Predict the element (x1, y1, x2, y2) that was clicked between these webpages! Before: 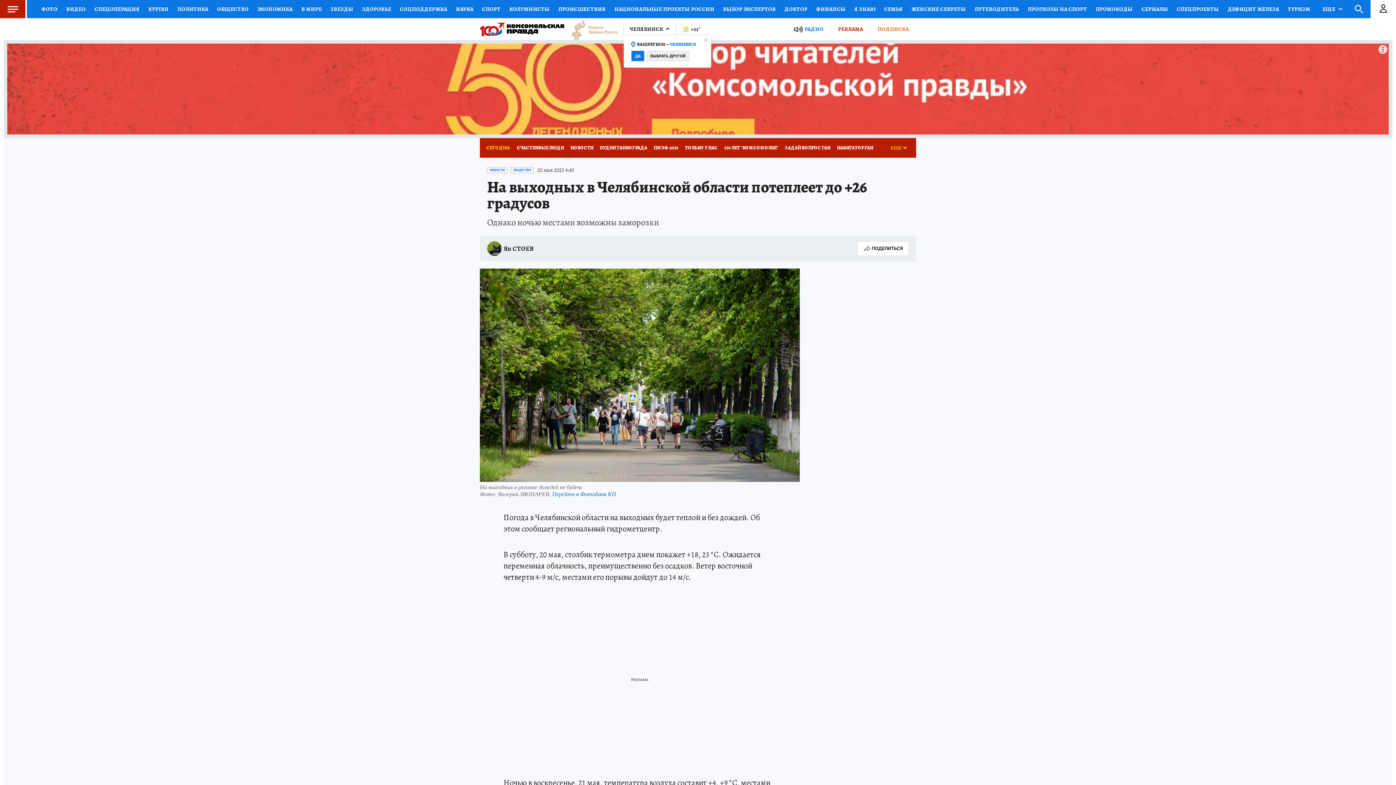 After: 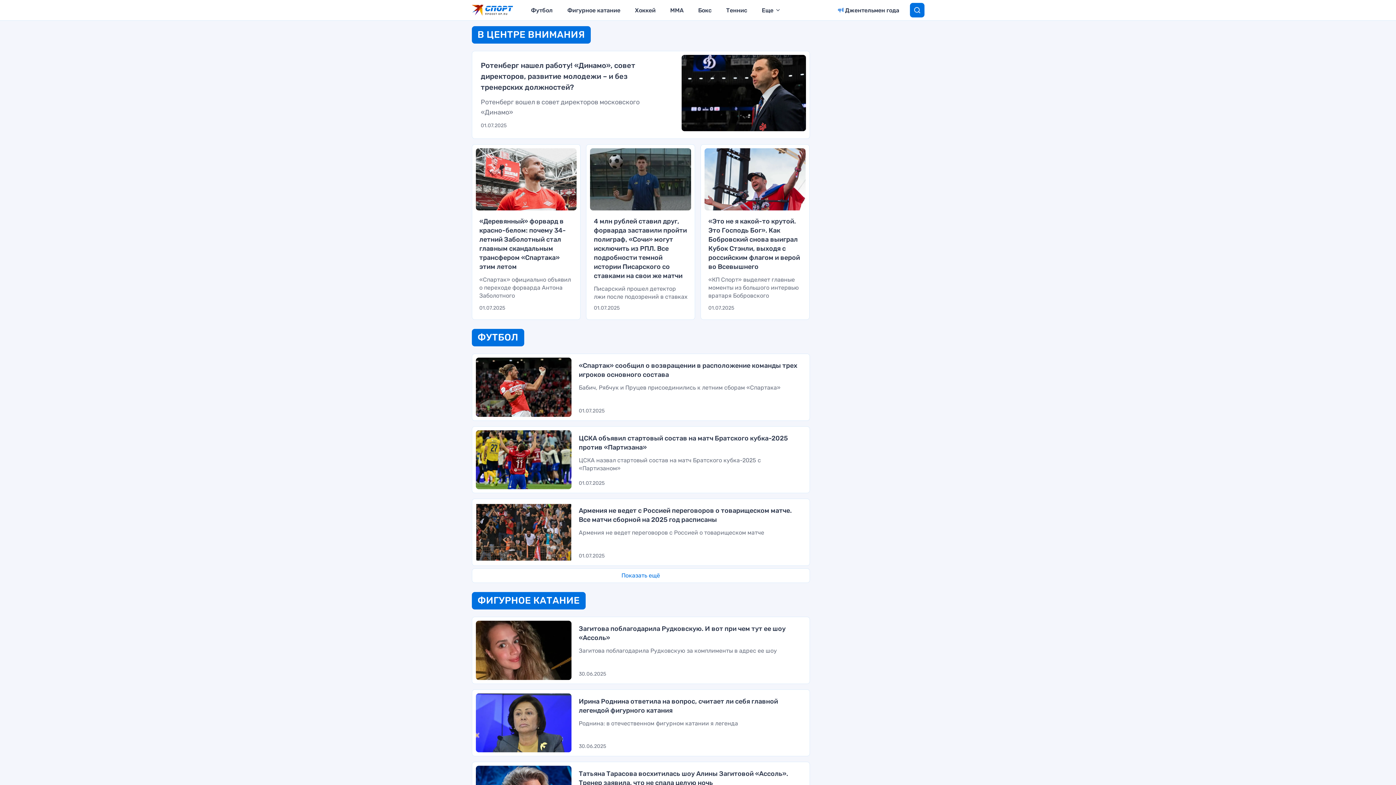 Action: bbox: (477, 0, 505, 18) label: СПОРТ